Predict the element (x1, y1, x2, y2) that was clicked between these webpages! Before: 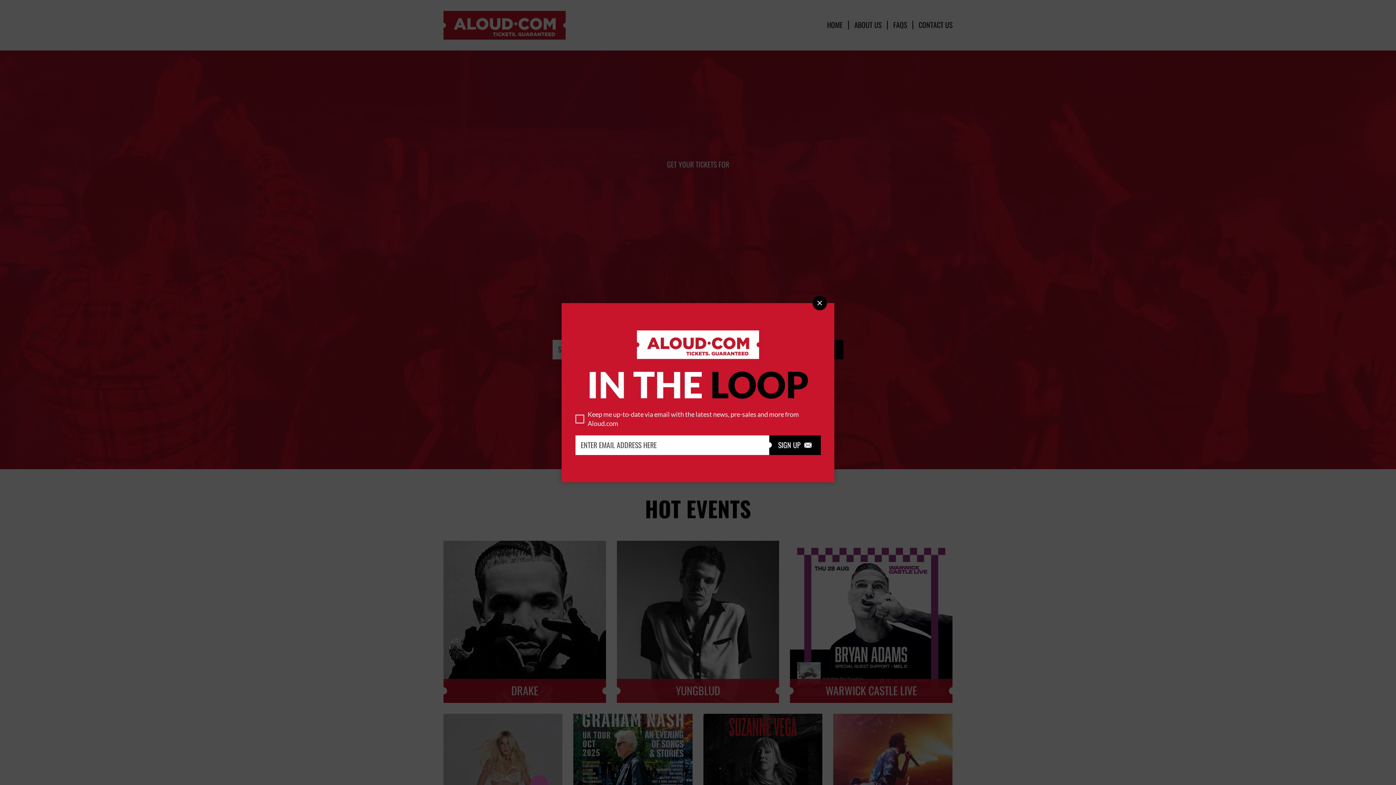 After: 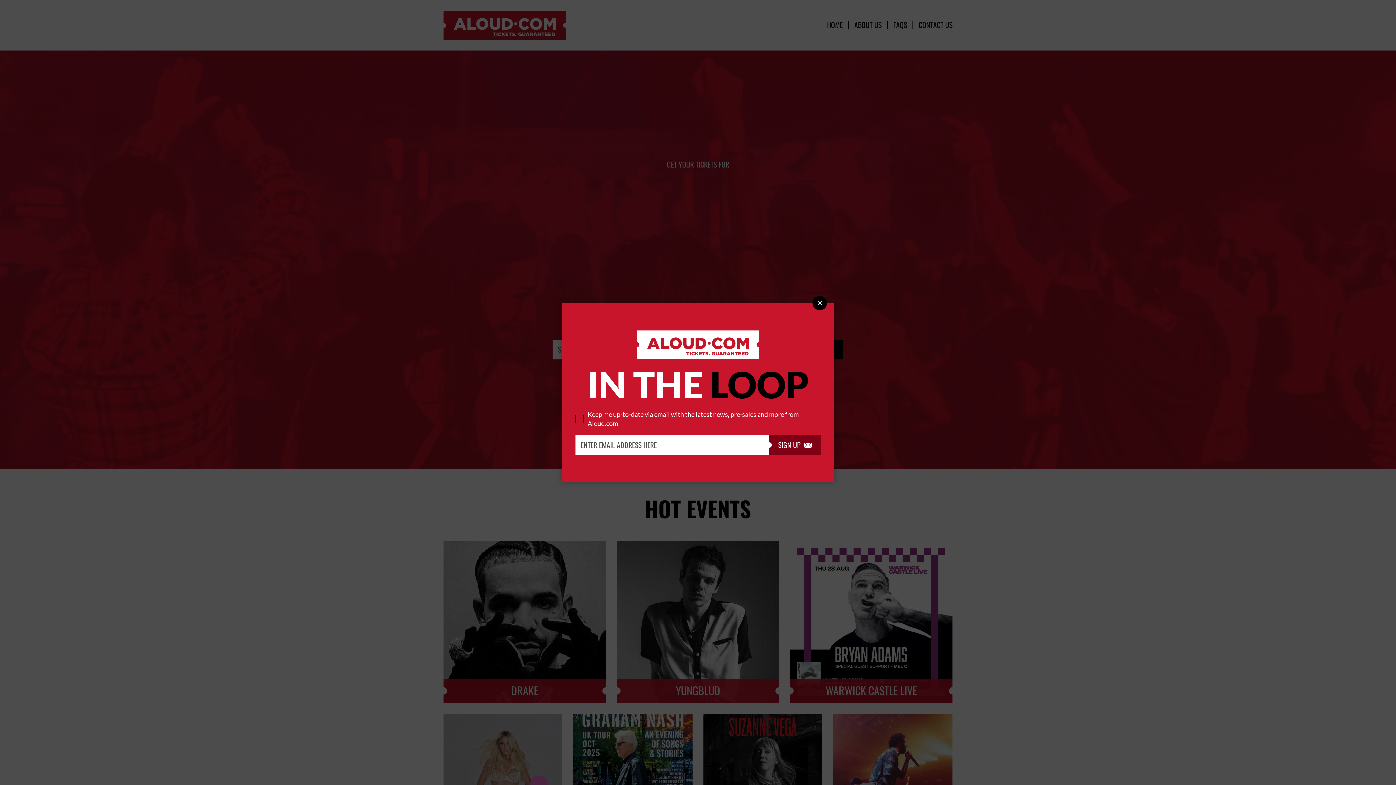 Action: bbox: (769, 435, 820, 455) label: SIGN UP
